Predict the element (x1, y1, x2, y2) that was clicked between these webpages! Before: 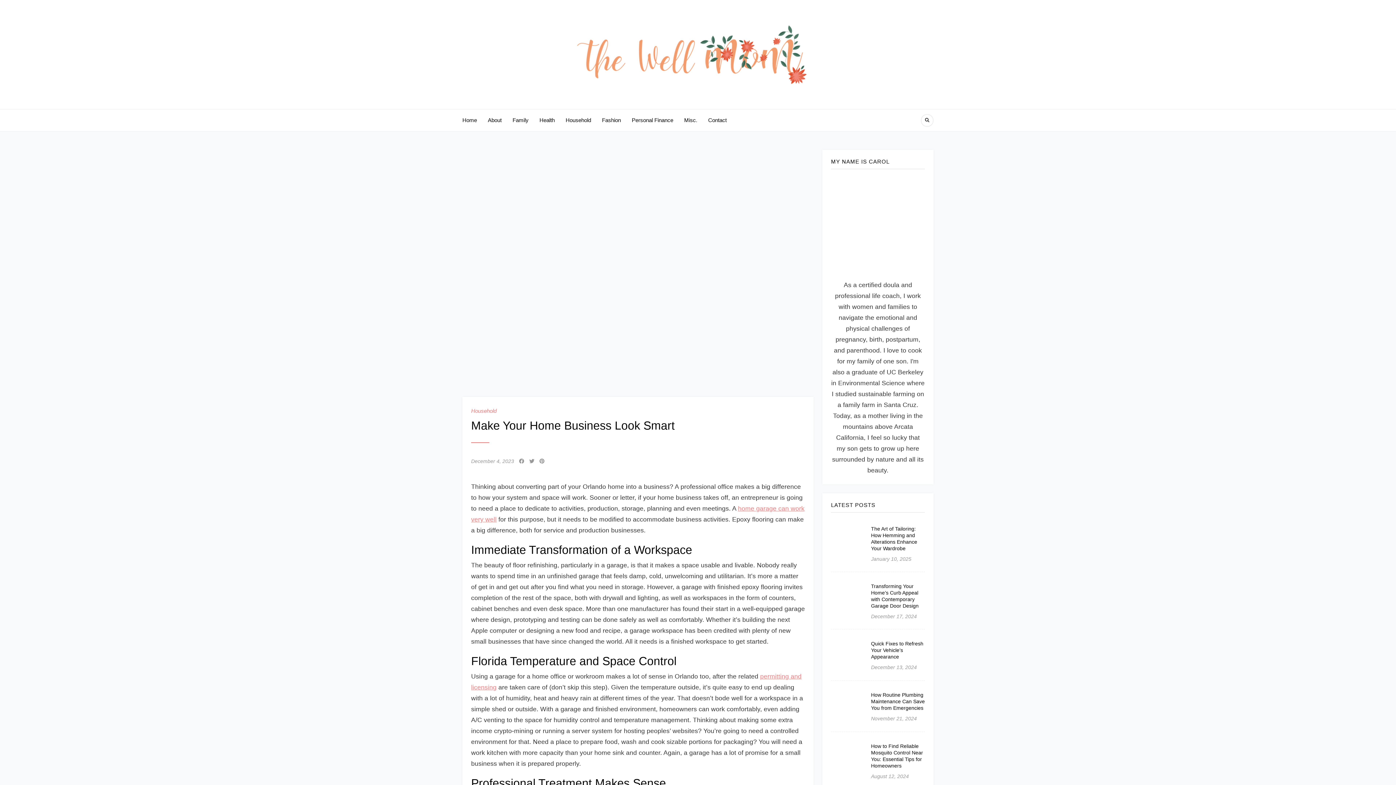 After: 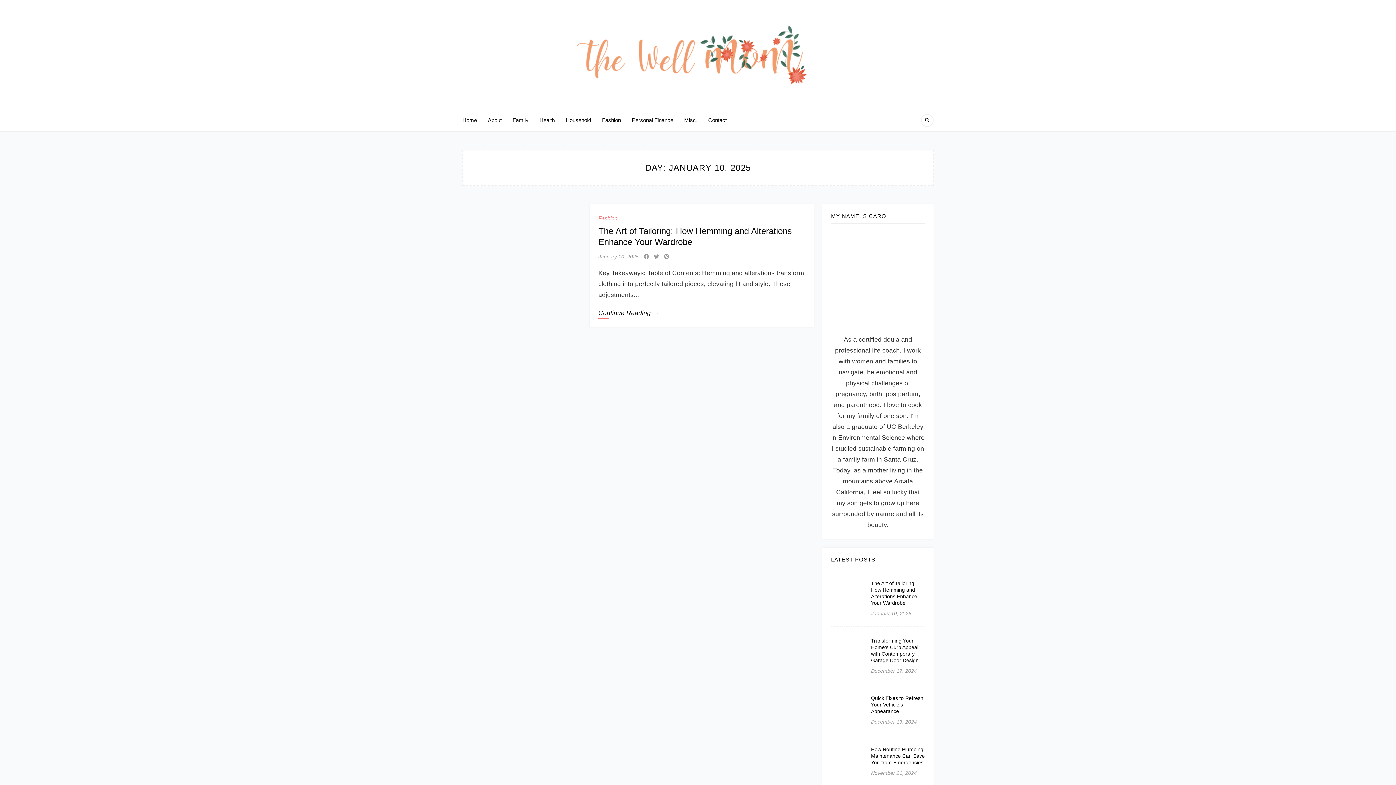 Action: bbox: (871, 556, 911, 562) label: January 10, 2025